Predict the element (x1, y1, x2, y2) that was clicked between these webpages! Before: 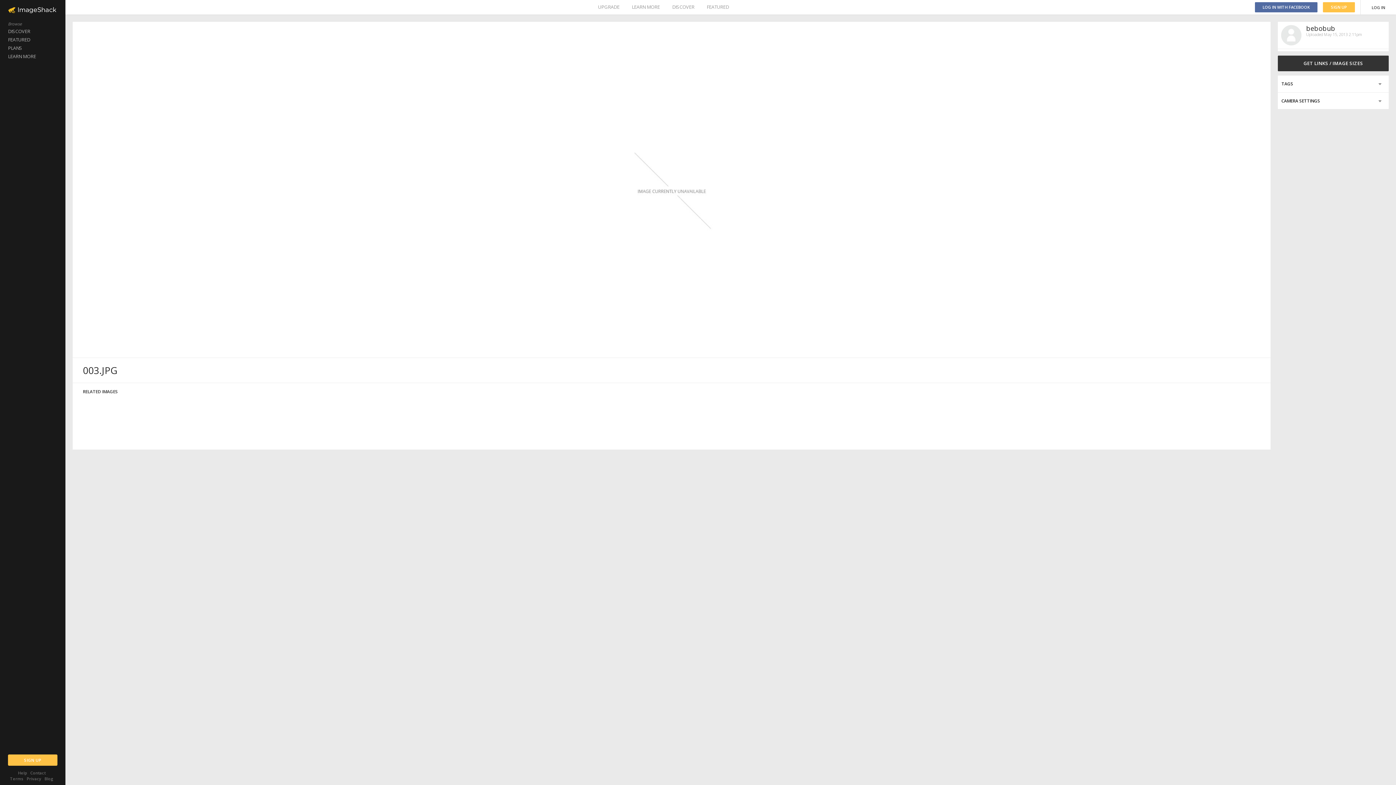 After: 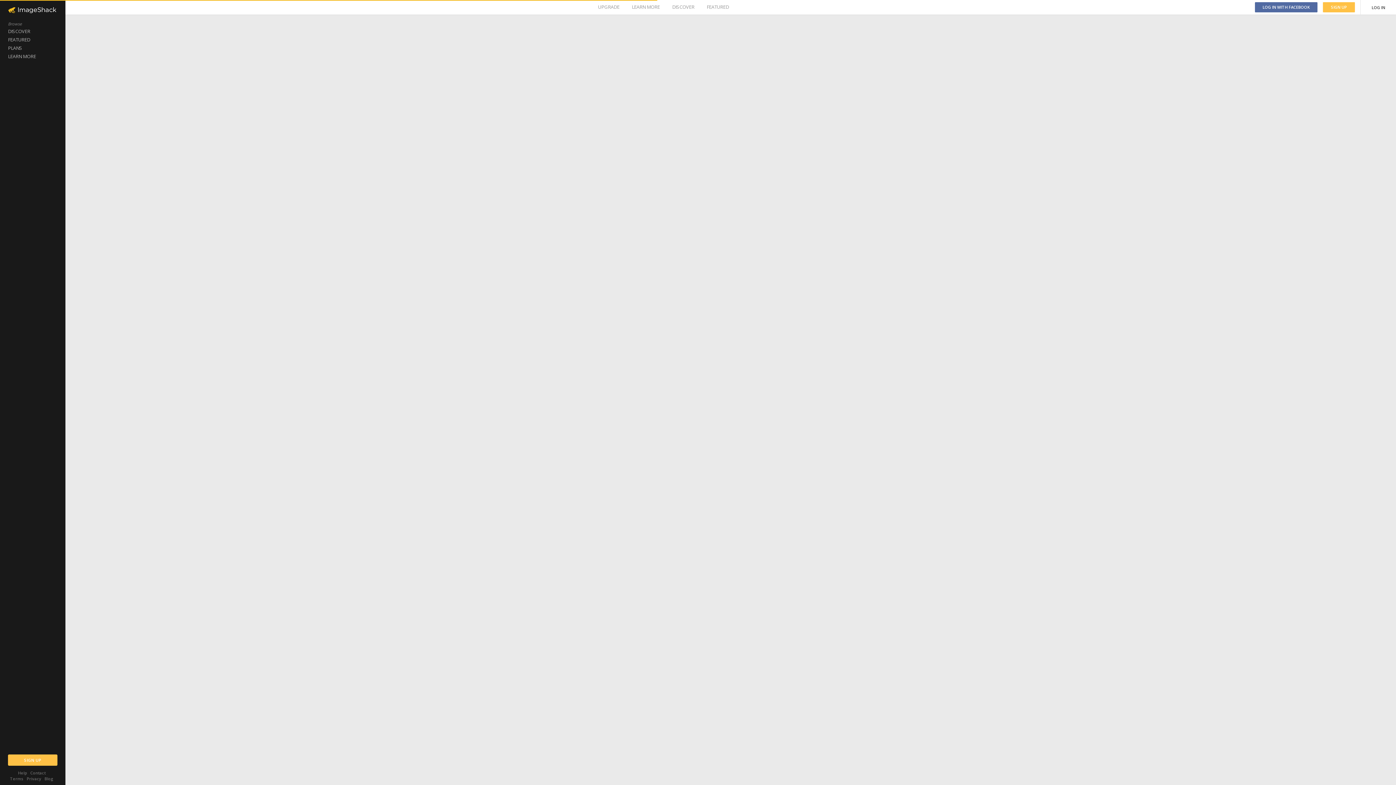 Action: label: bebobub bbox: (1306, 24, 1335, 32)